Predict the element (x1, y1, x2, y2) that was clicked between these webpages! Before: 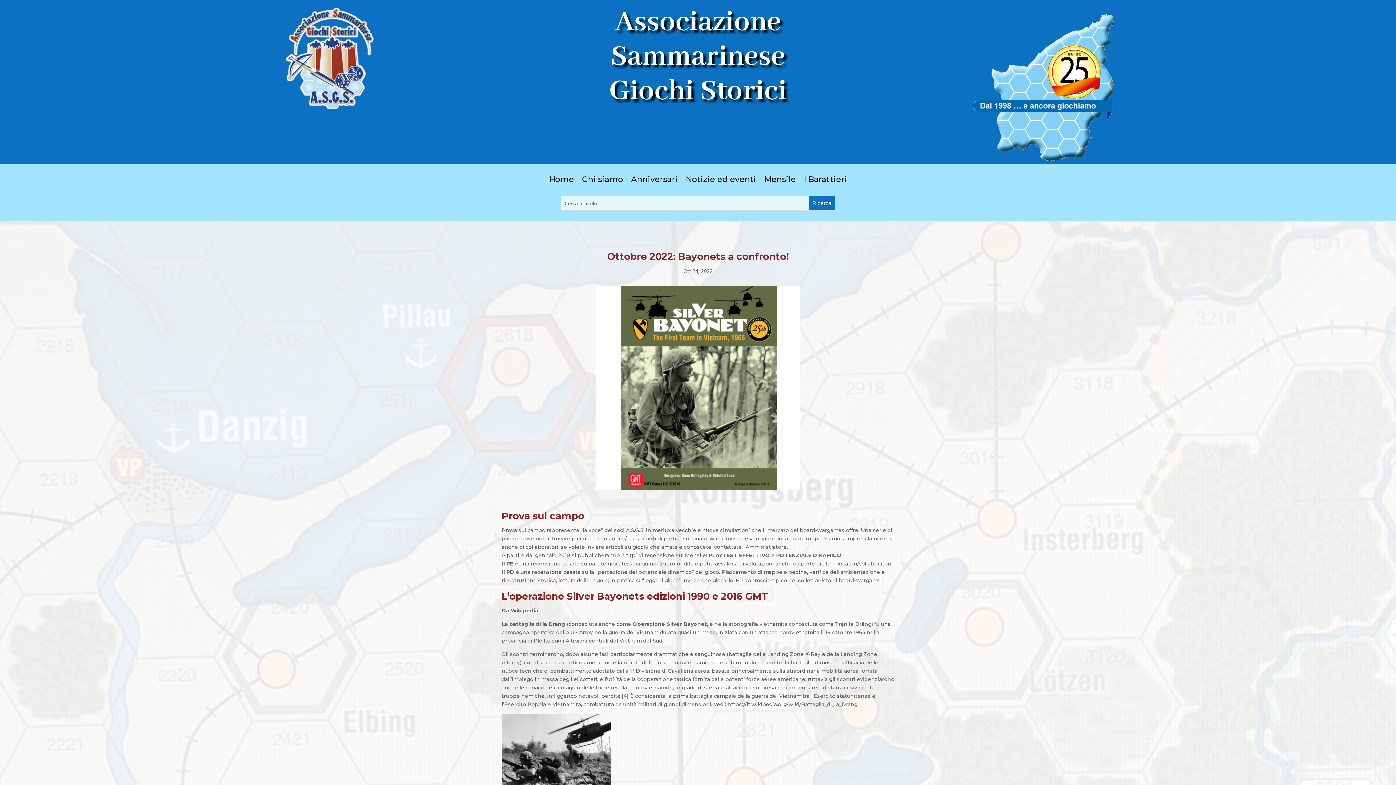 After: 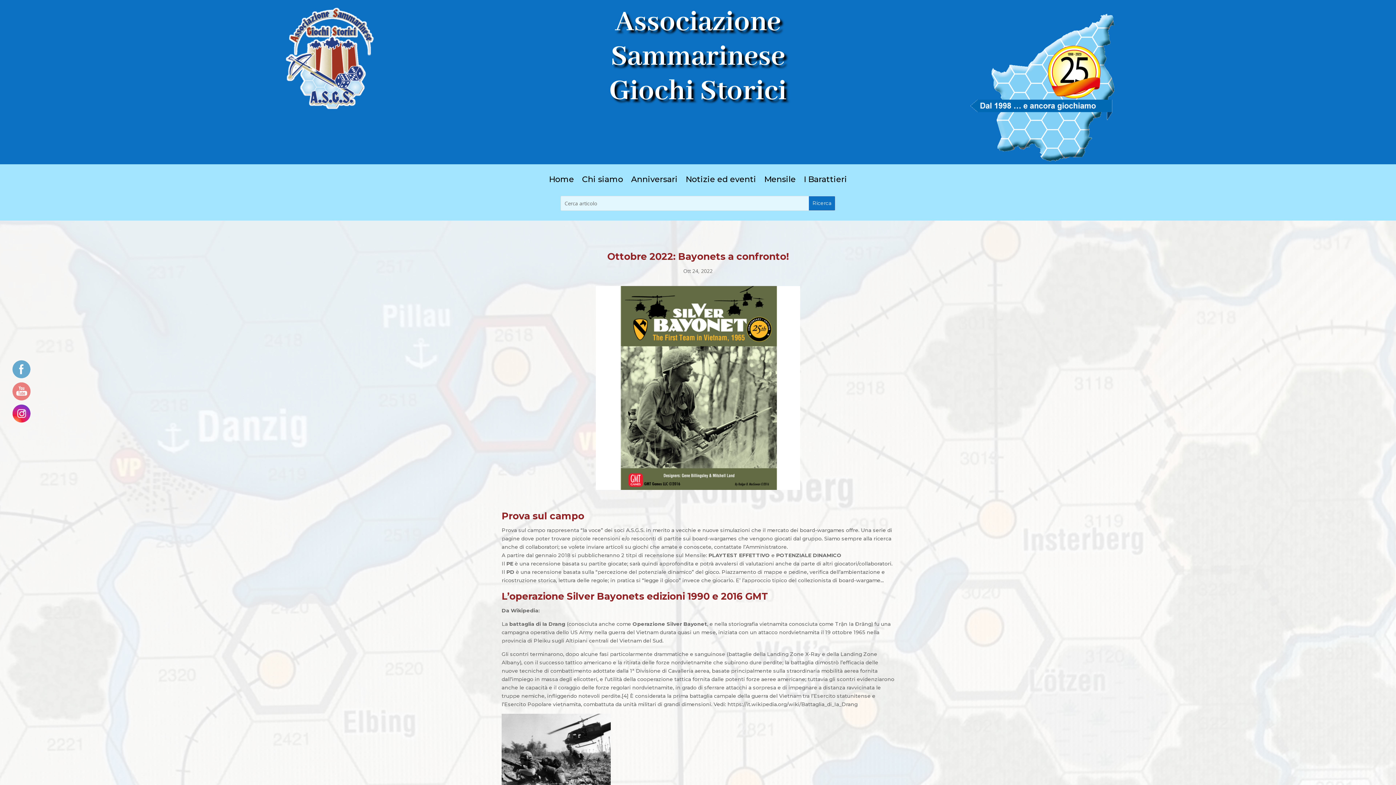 Action: bbox: (12, 405, 30, 423)